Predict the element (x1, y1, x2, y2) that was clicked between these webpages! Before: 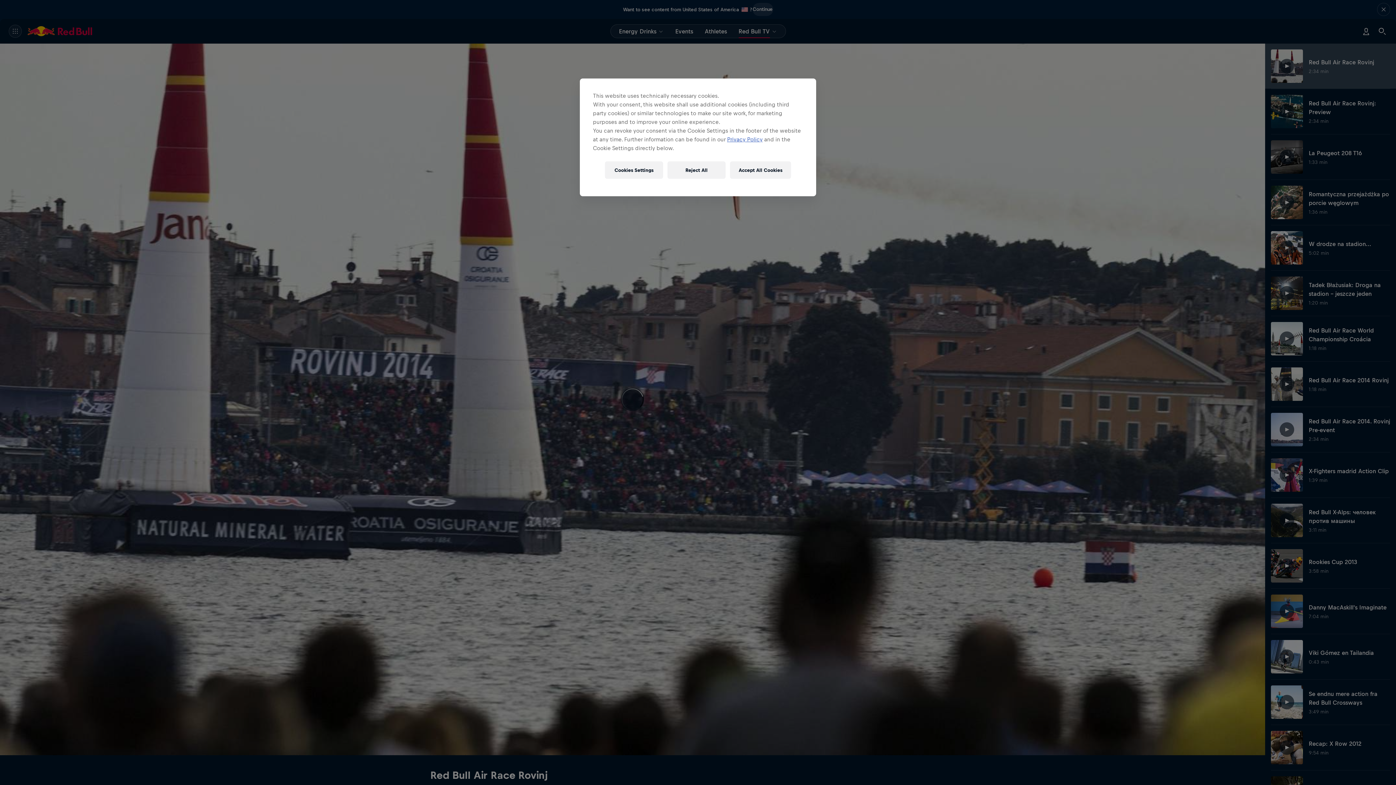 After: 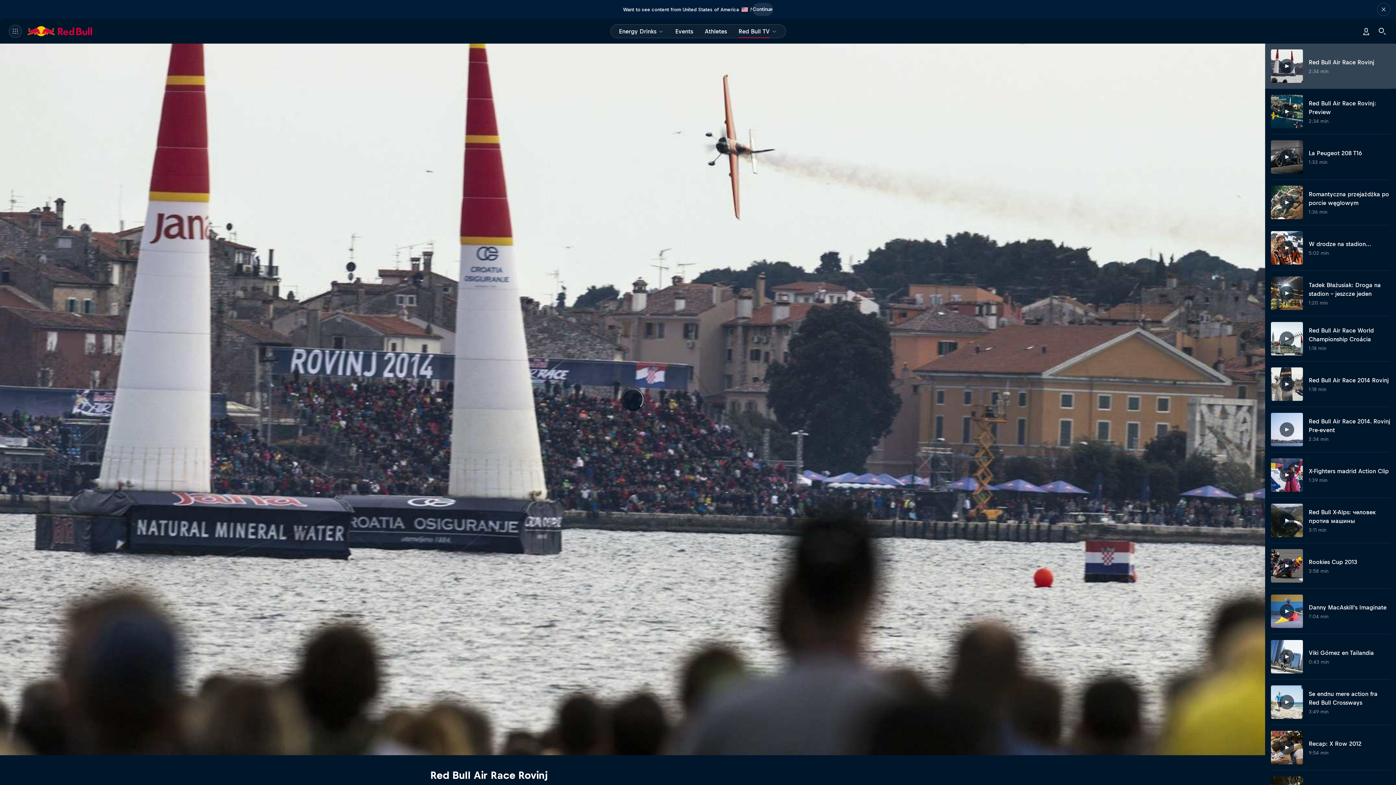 Action: label: Reject All bbox: (667, 161, 725, 178)